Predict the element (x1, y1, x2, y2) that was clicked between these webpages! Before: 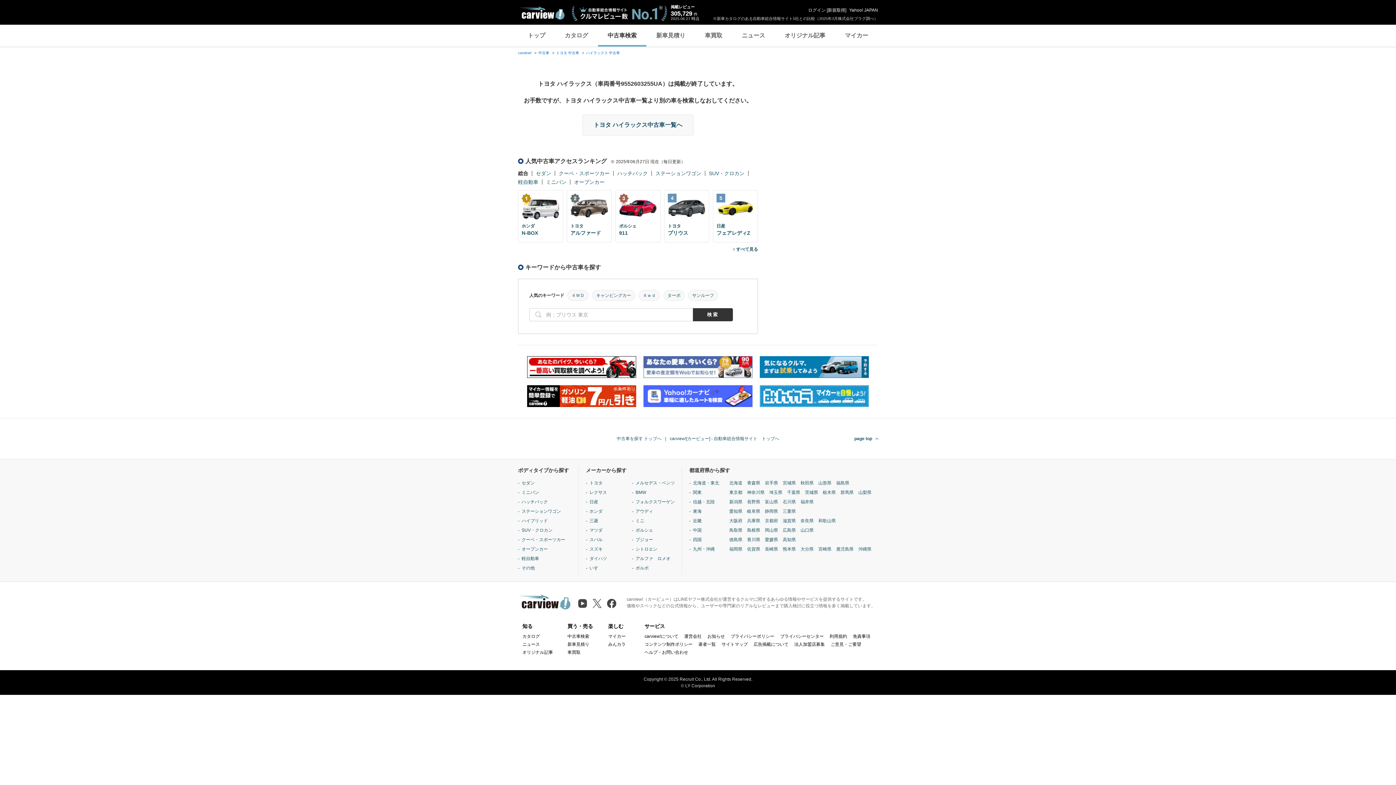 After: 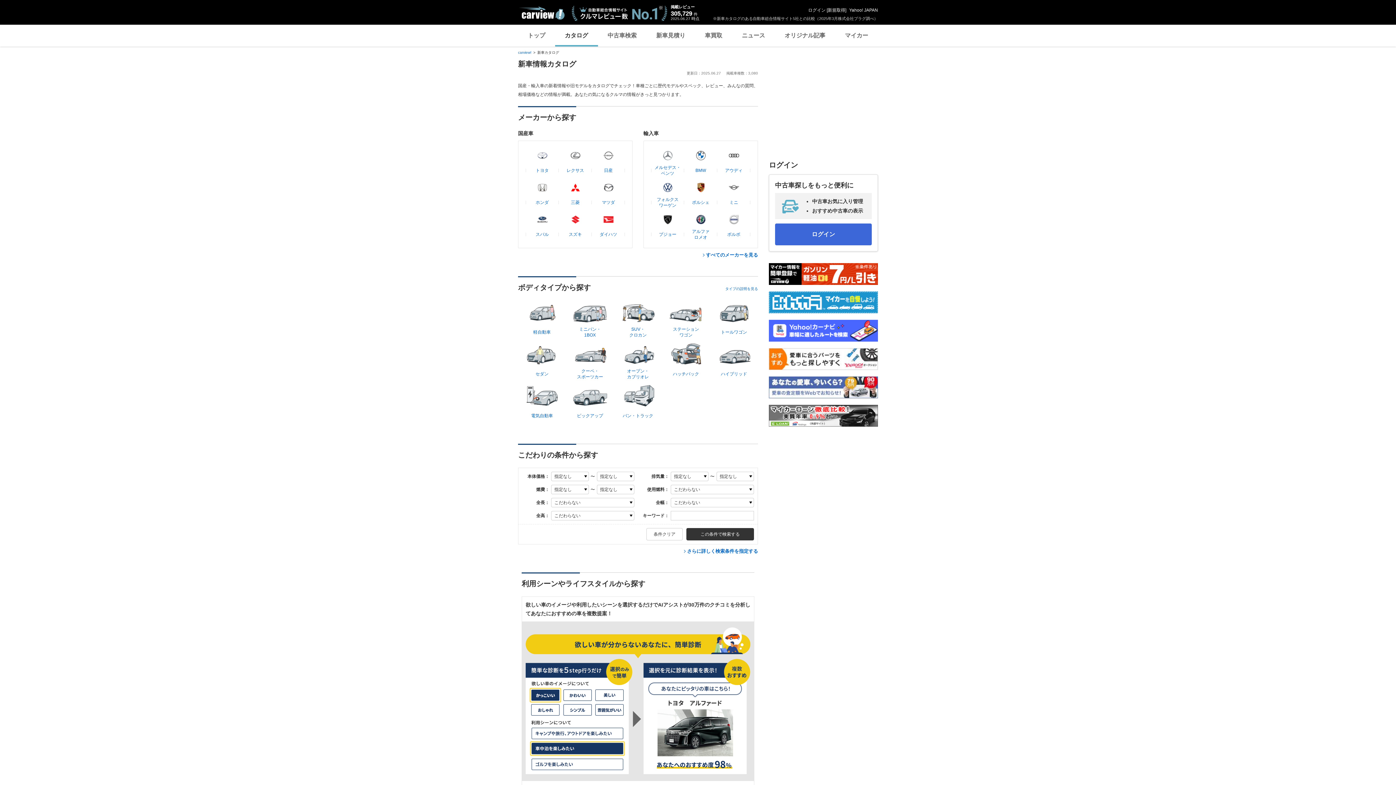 Action: label: カタログ bbox: (555, 24, 598, 46)